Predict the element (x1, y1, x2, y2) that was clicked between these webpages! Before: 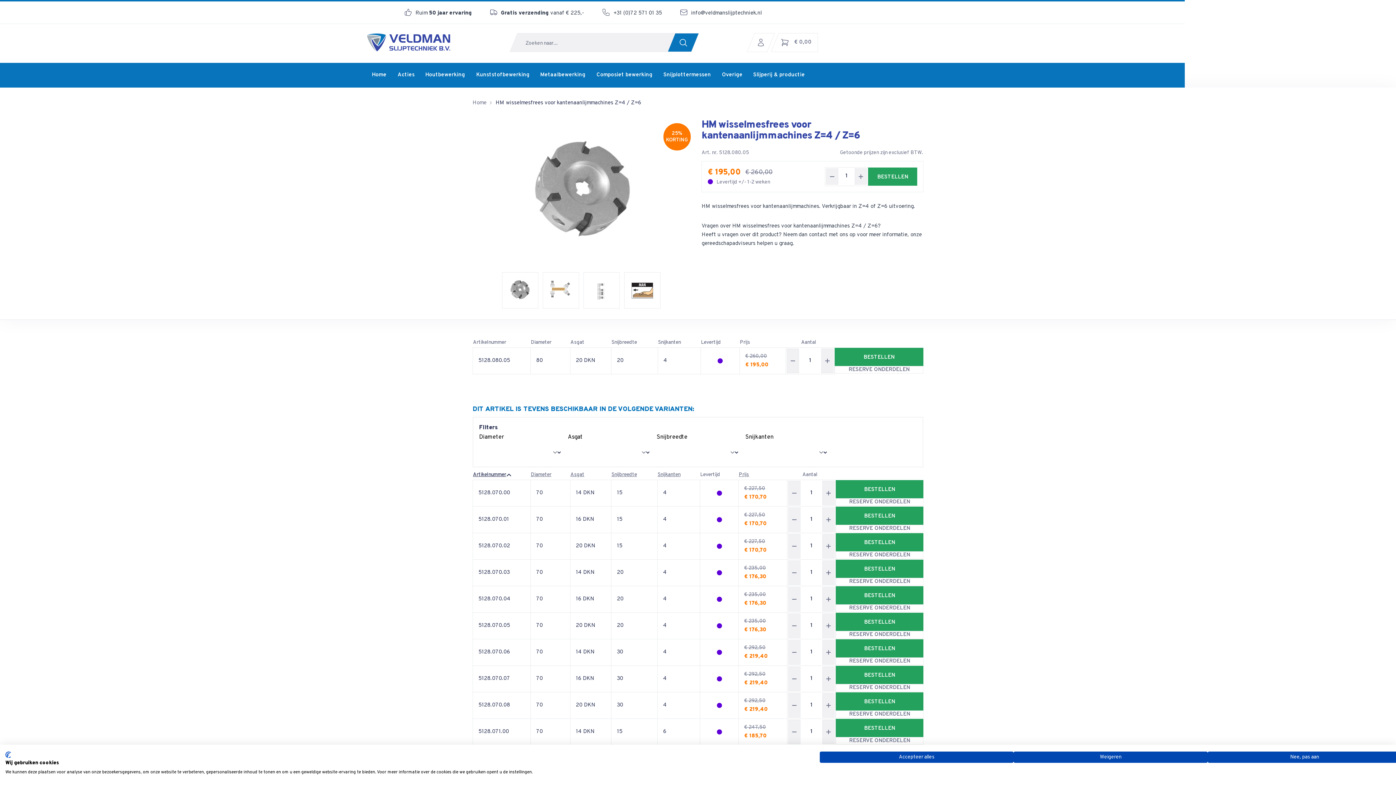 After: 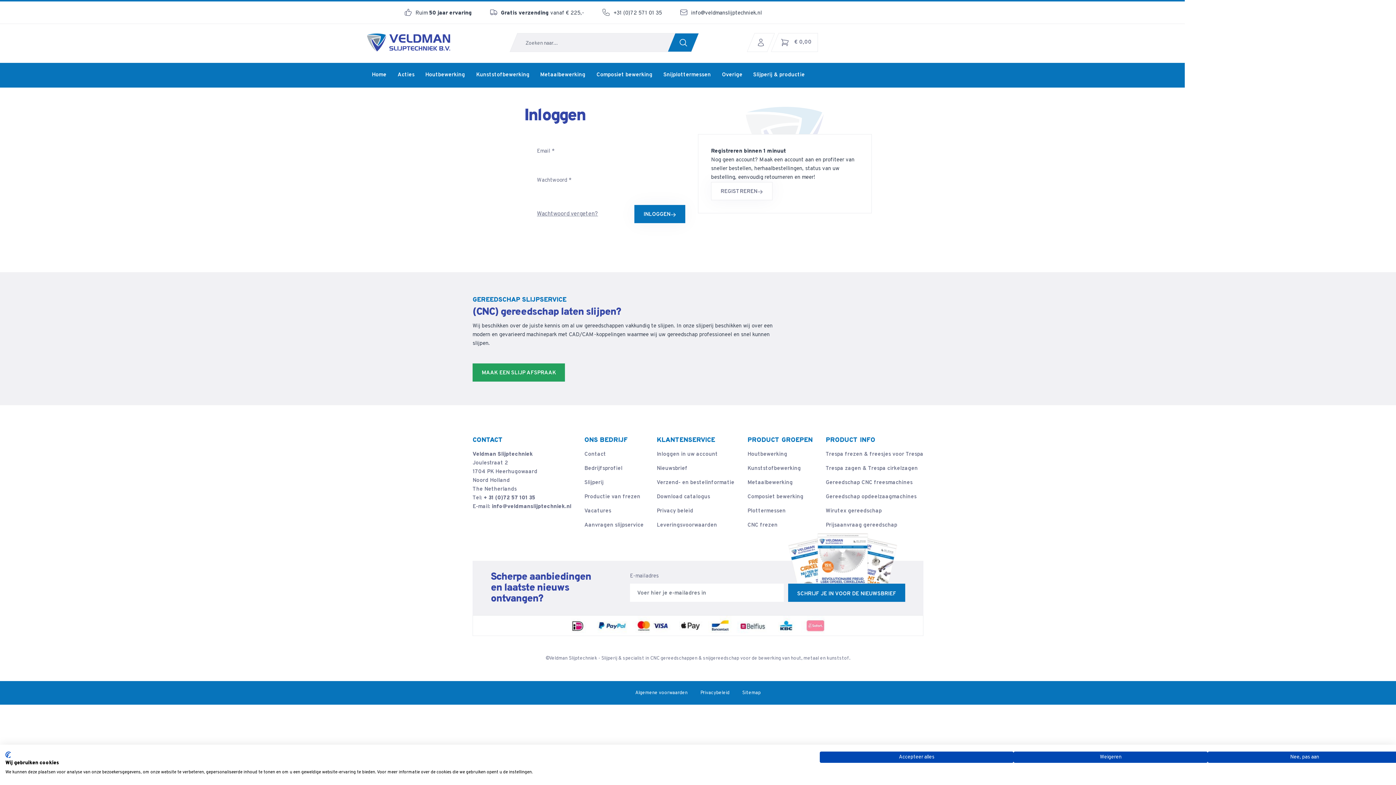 Action: label: Inloggen bbox: (750, 33, 774, 52)